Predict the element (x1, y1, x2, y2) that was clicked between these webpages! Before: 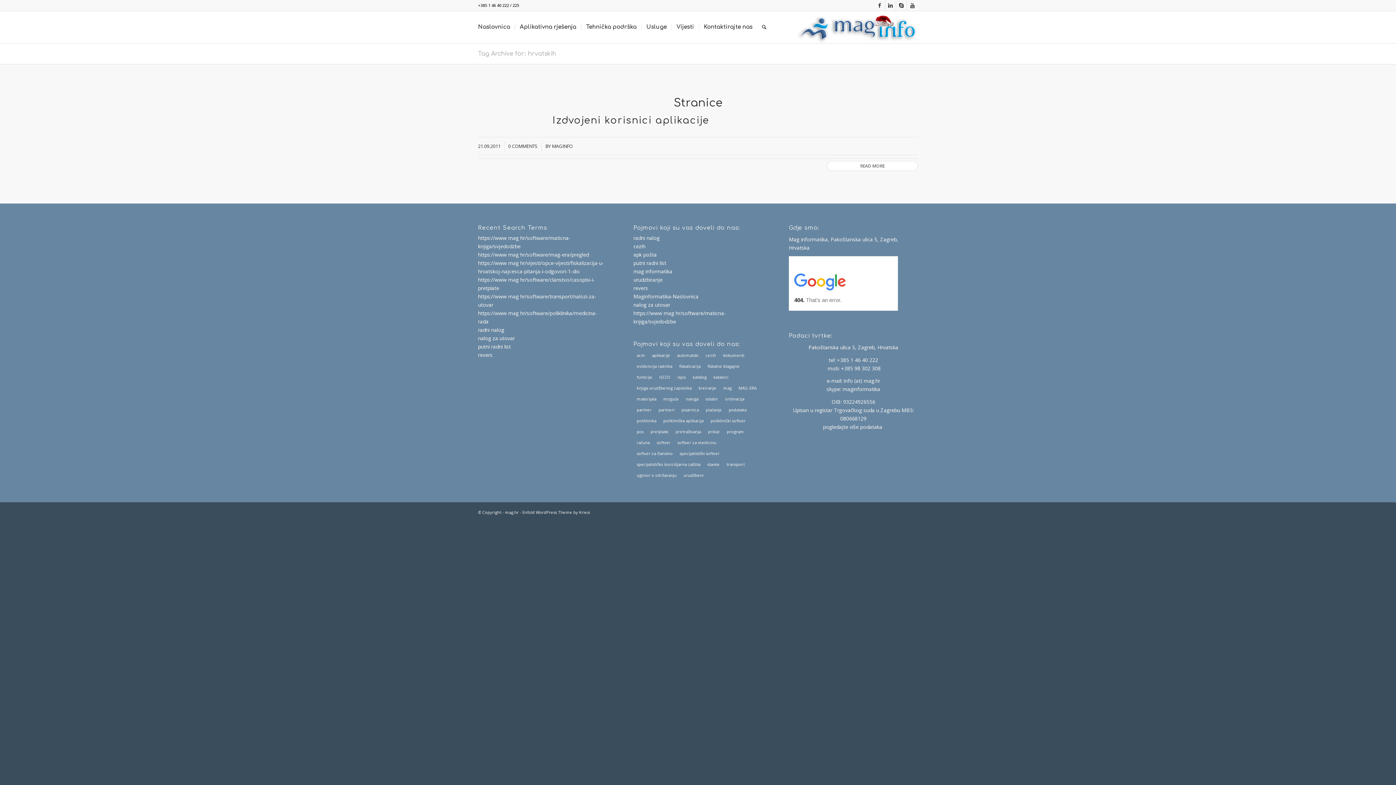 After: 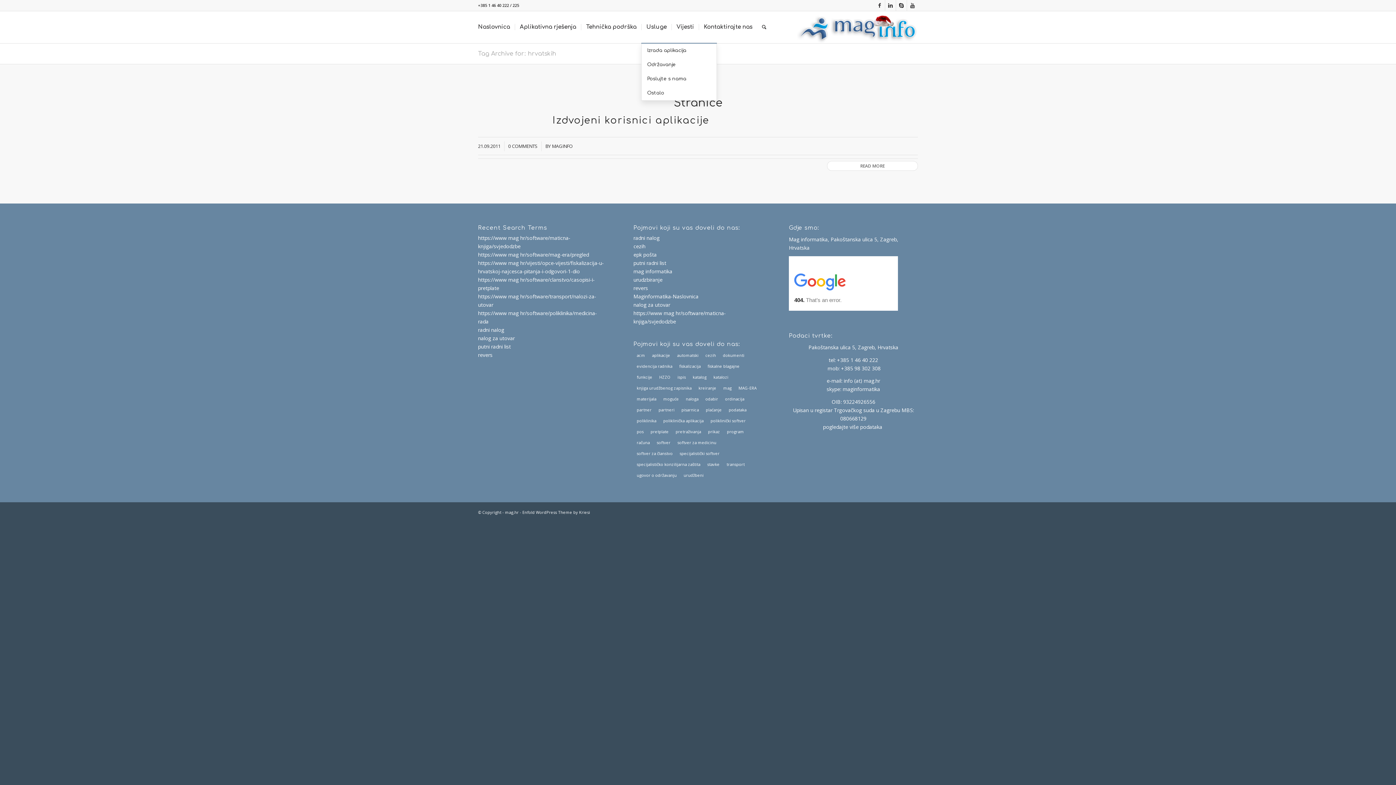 Action: label: Usluge bbox: (641, 11, 671, 43)